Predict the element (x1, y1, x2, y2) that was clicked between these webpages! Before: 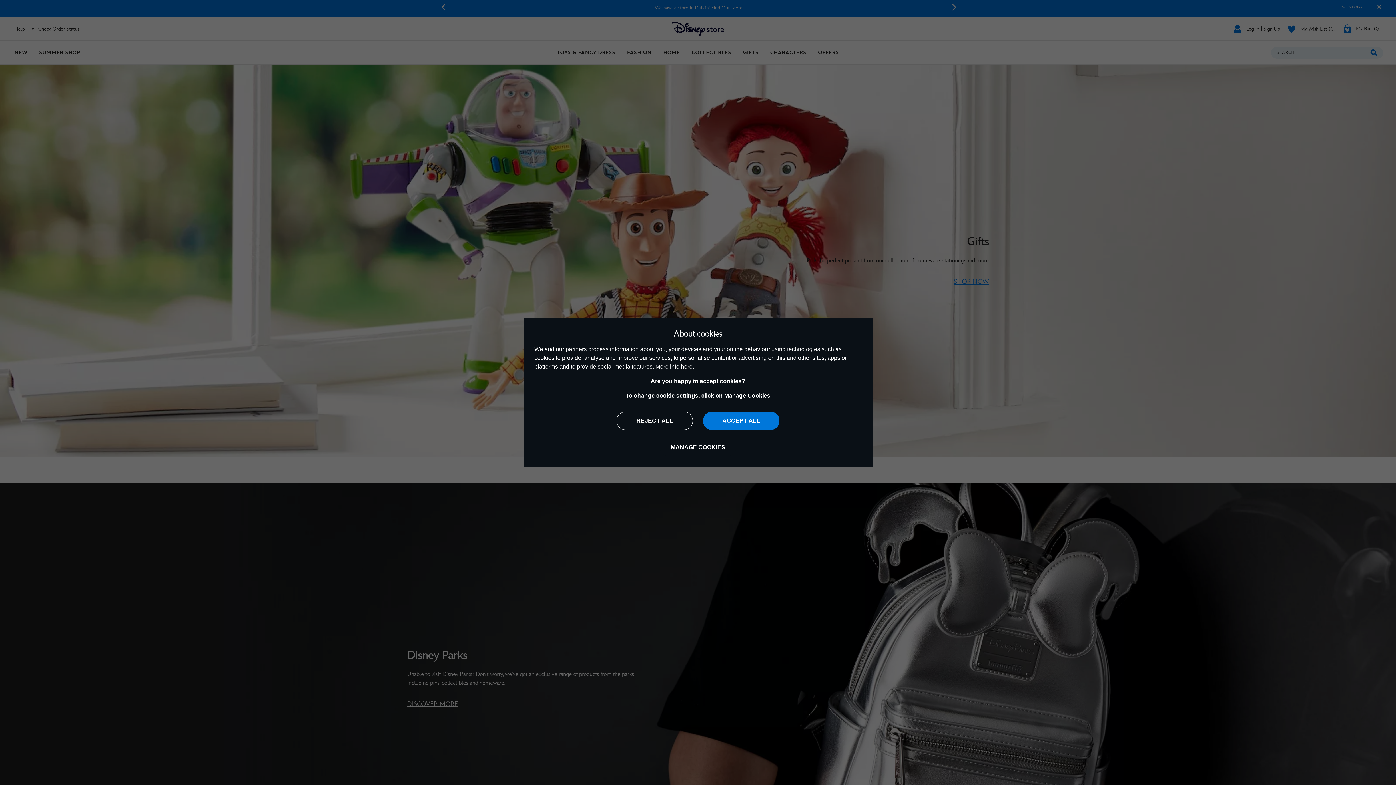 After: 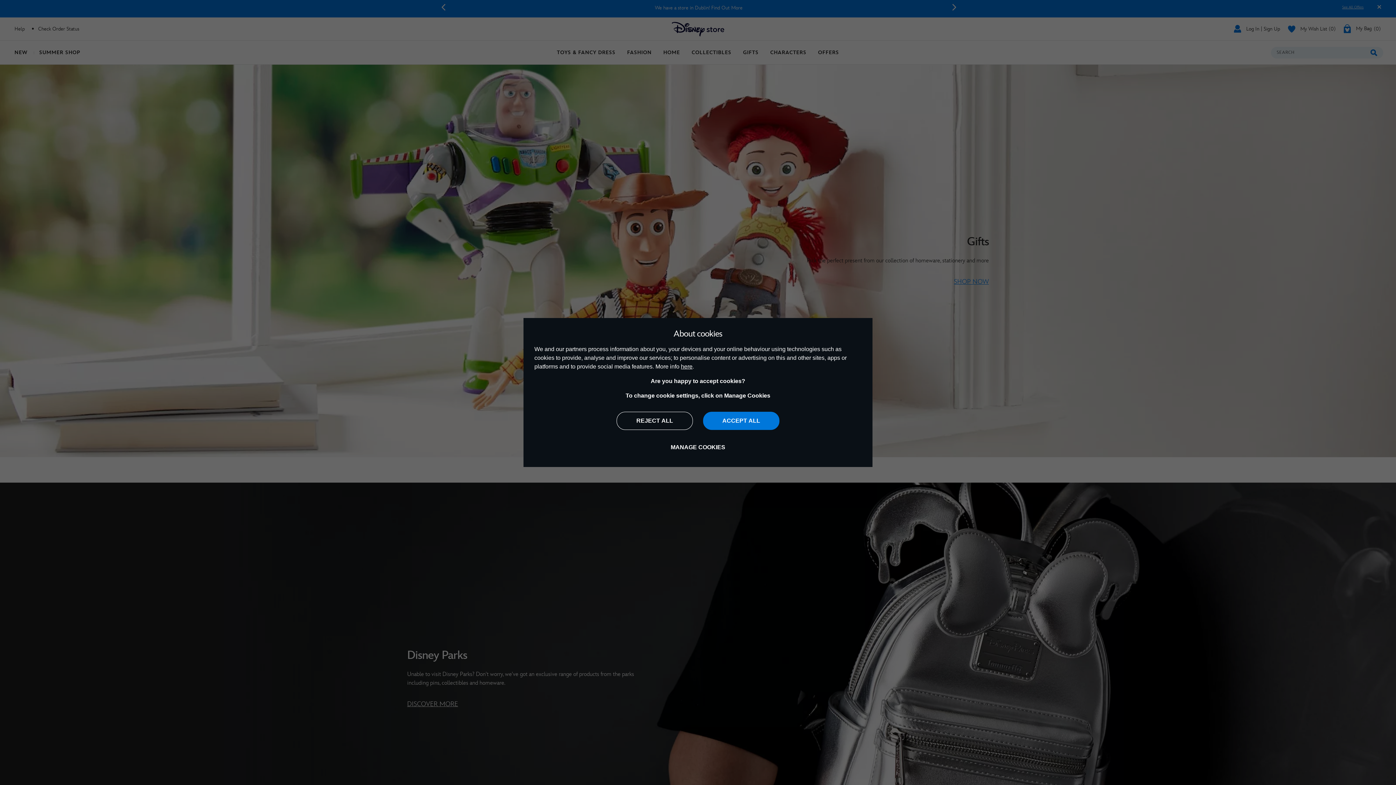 Action: label: here bbox: (681, 363, 692, 369)